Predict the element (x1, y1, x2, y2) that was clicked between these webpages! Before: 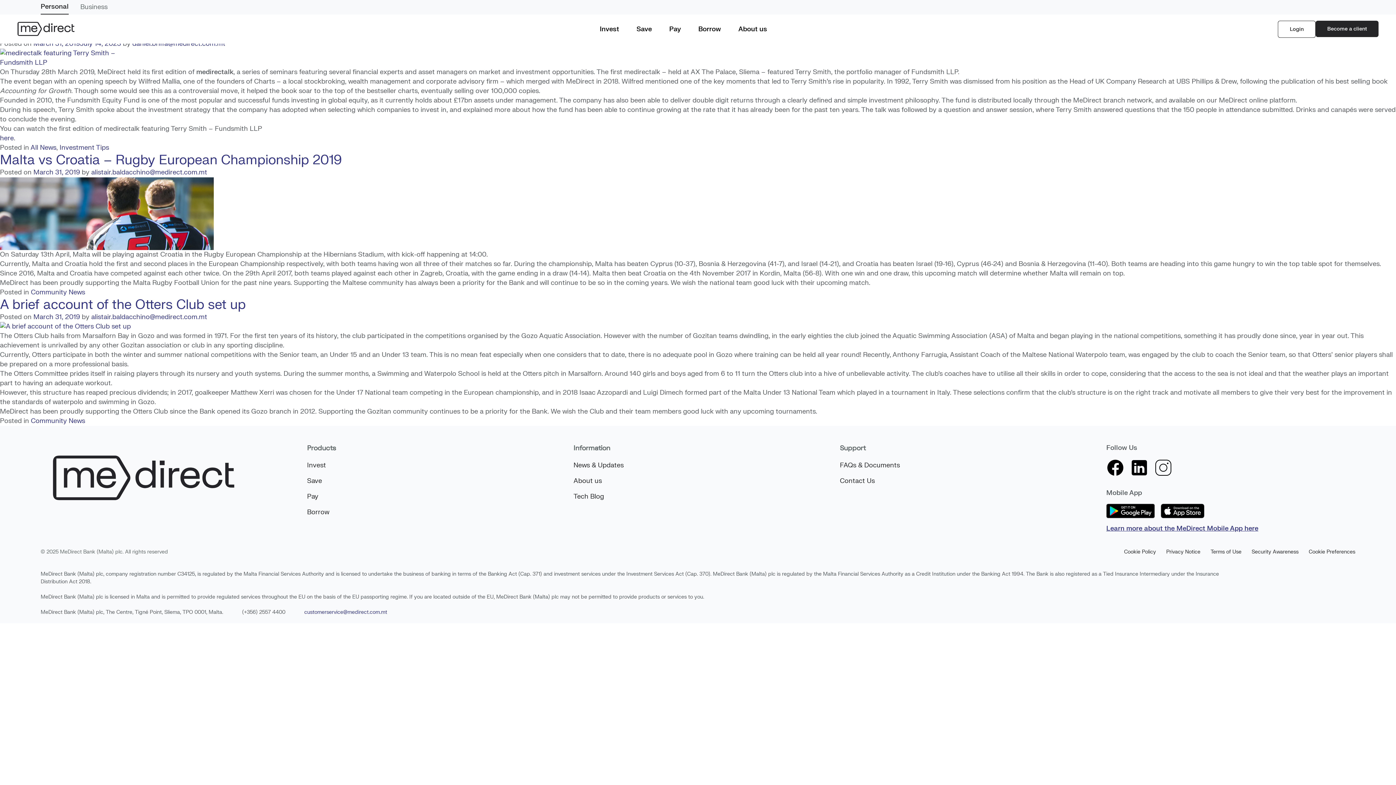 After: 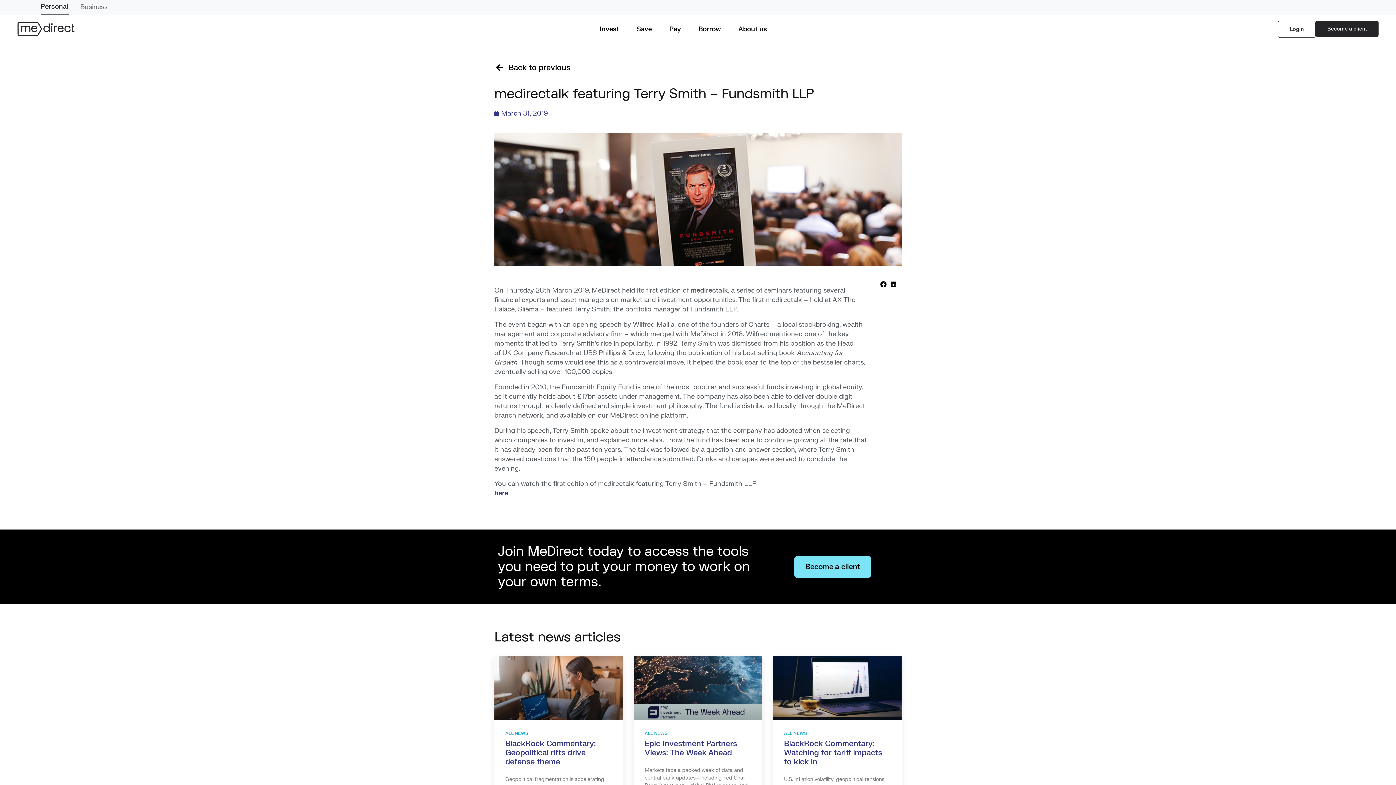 Action: bbox: (0, 48, 1396, 67)